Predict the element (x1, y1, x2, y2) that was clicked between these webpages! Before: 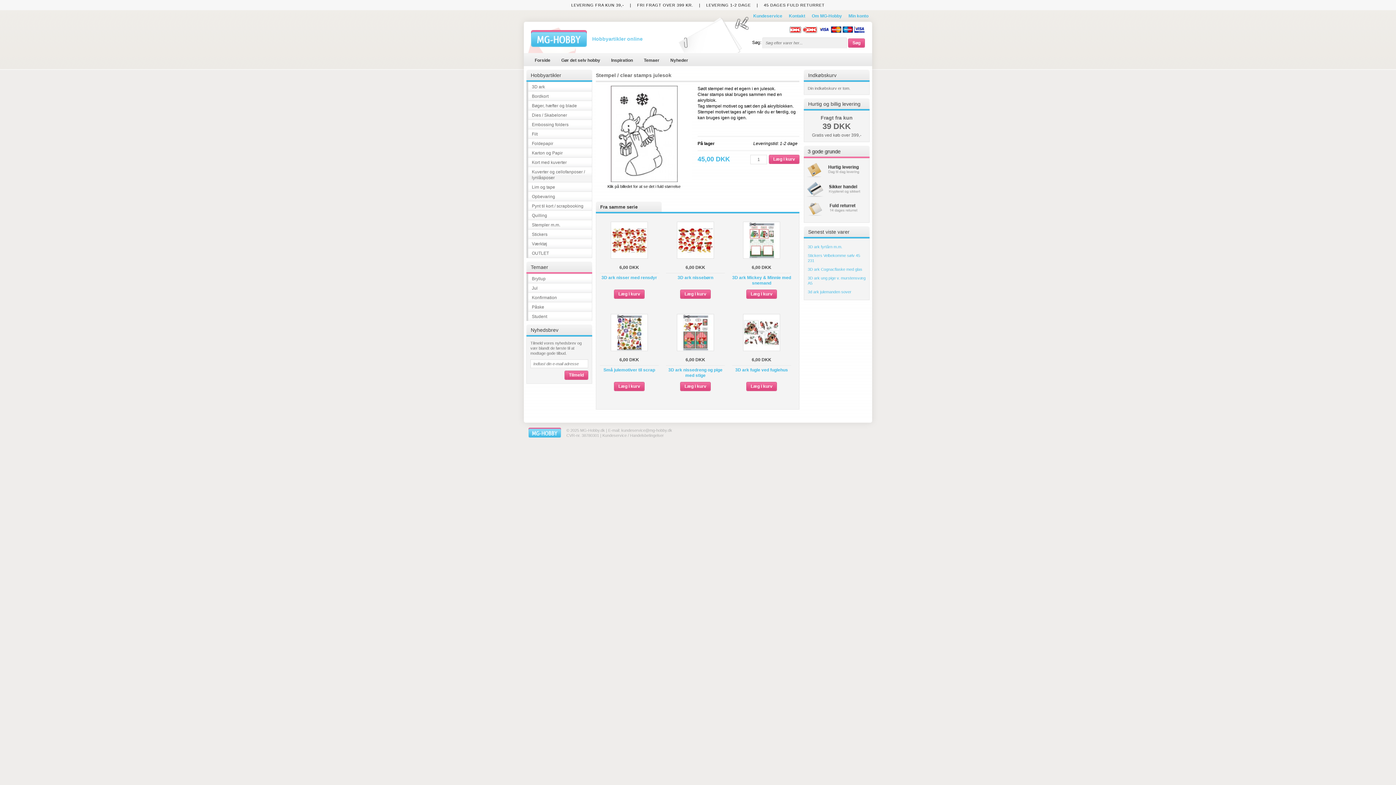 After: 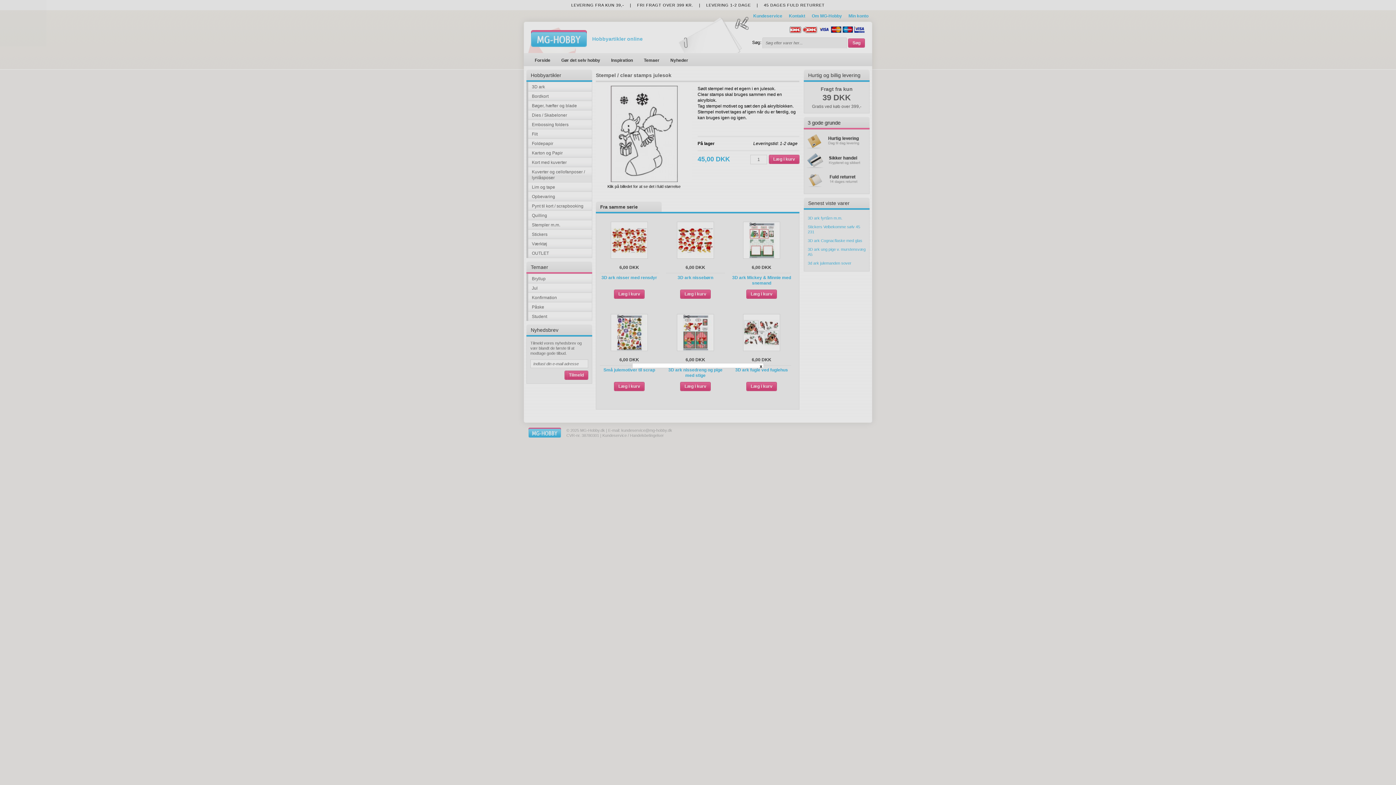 Action: label: Læg i kurv bbox: (680, 382, 710, 391)